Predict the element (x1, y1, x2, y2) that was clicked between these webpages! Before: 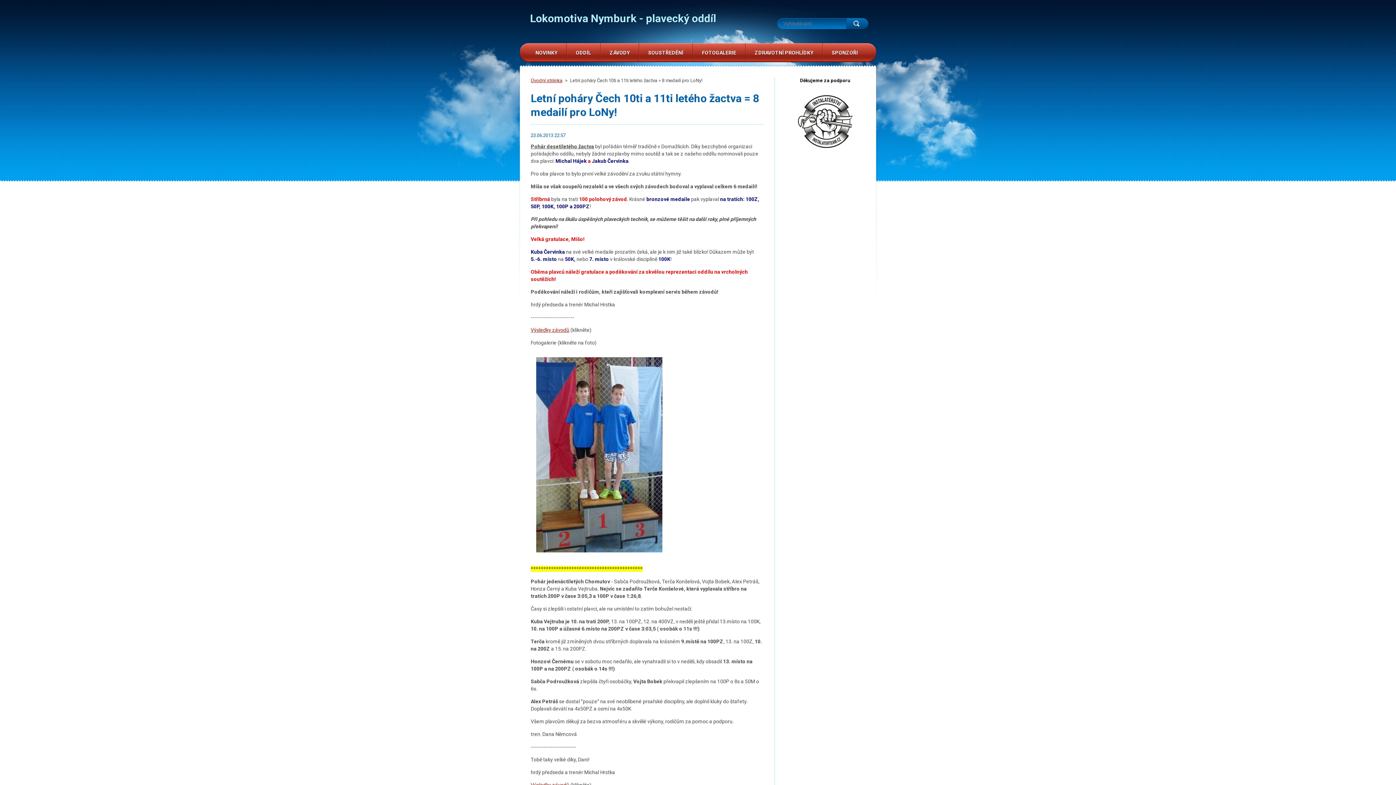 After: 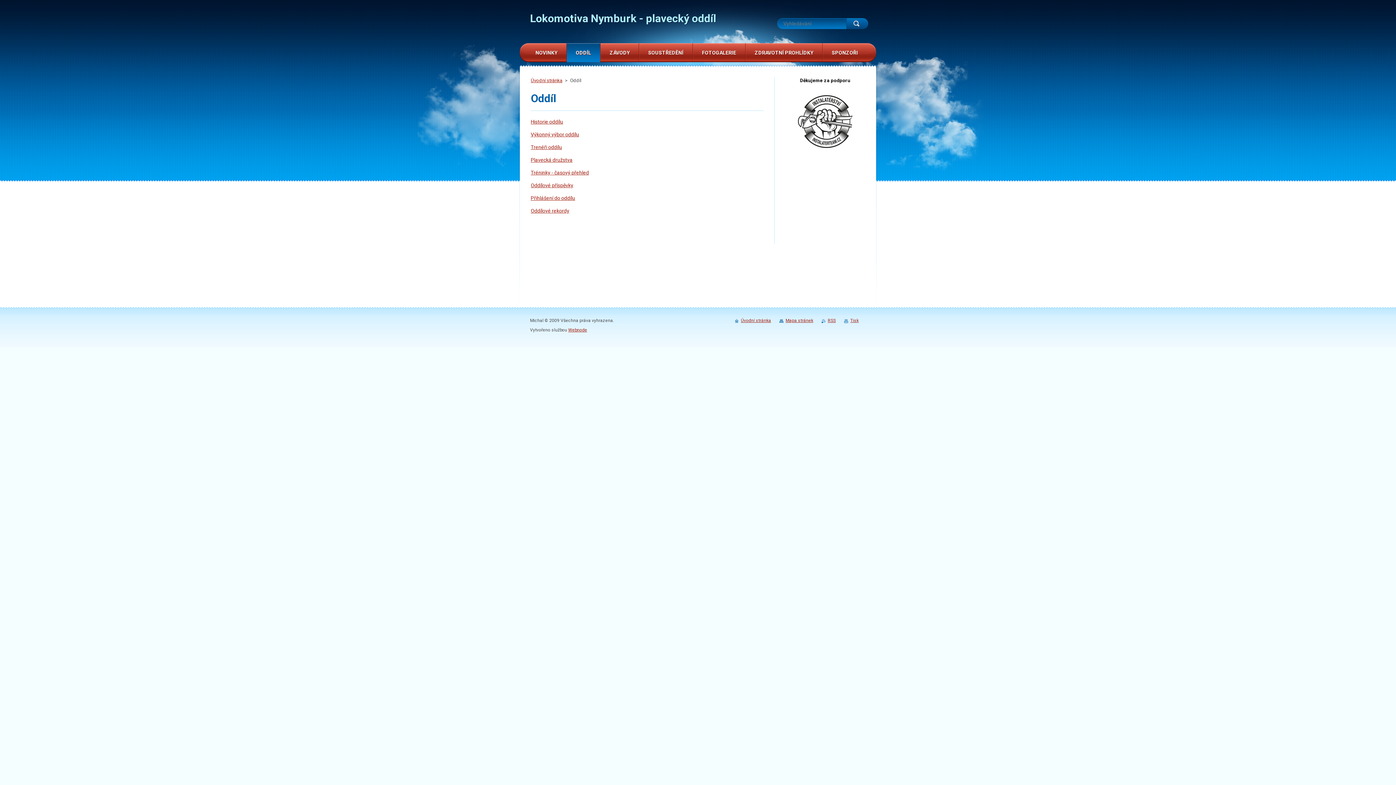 Action: bbox: (566, 43, 600, 62) label: ODDÍL